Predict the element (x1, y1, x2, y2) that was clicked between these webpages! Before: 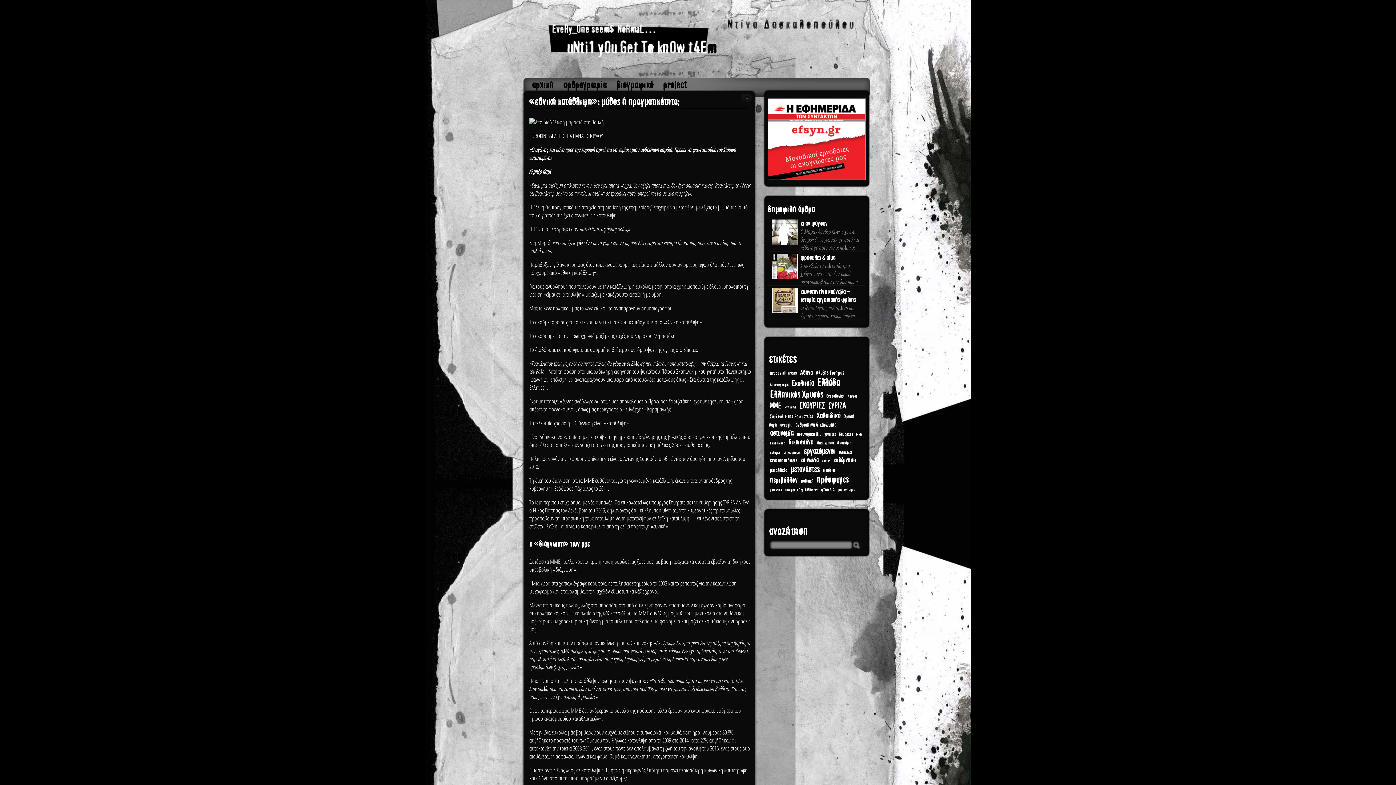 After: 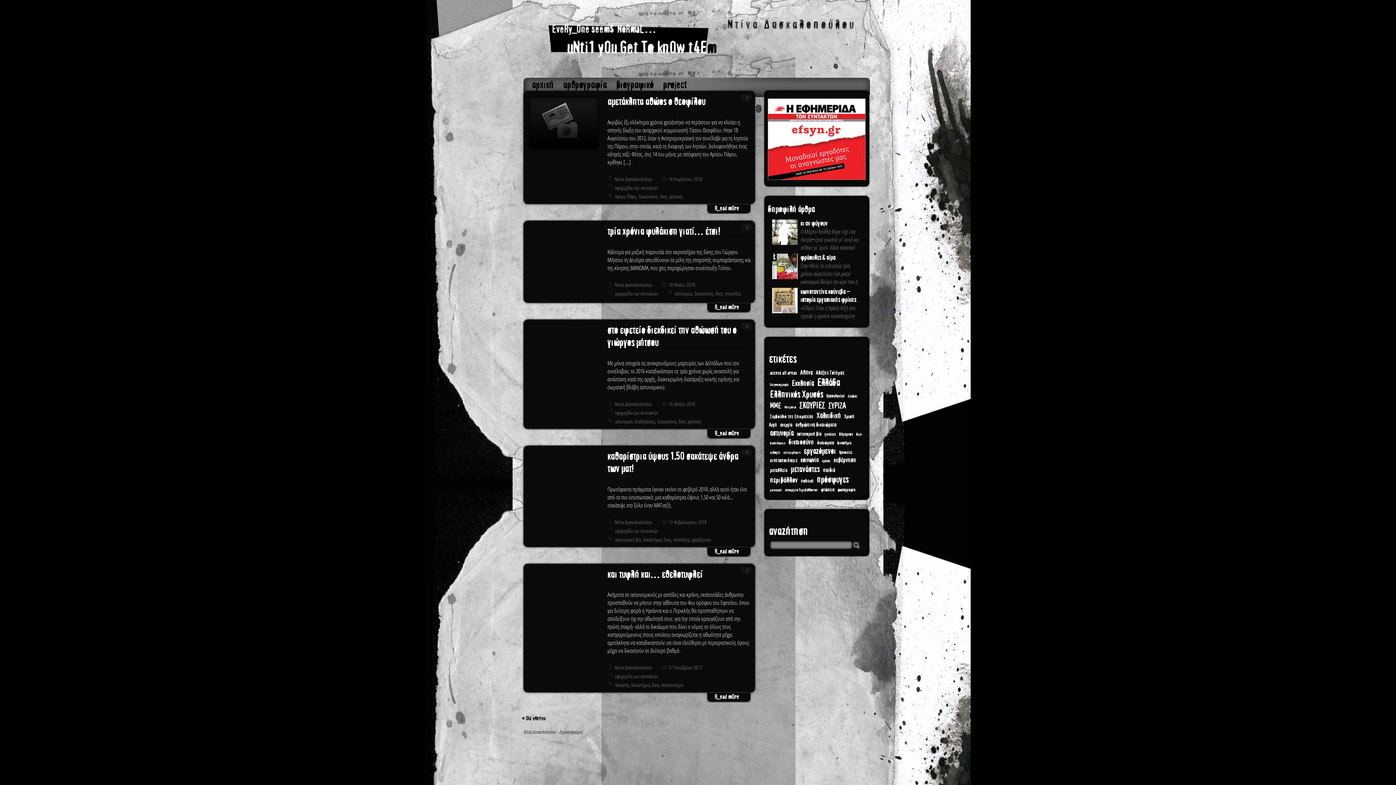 Action: bbox: (855, 432, 863, 437) label: δίκη (13 στοιχεία)